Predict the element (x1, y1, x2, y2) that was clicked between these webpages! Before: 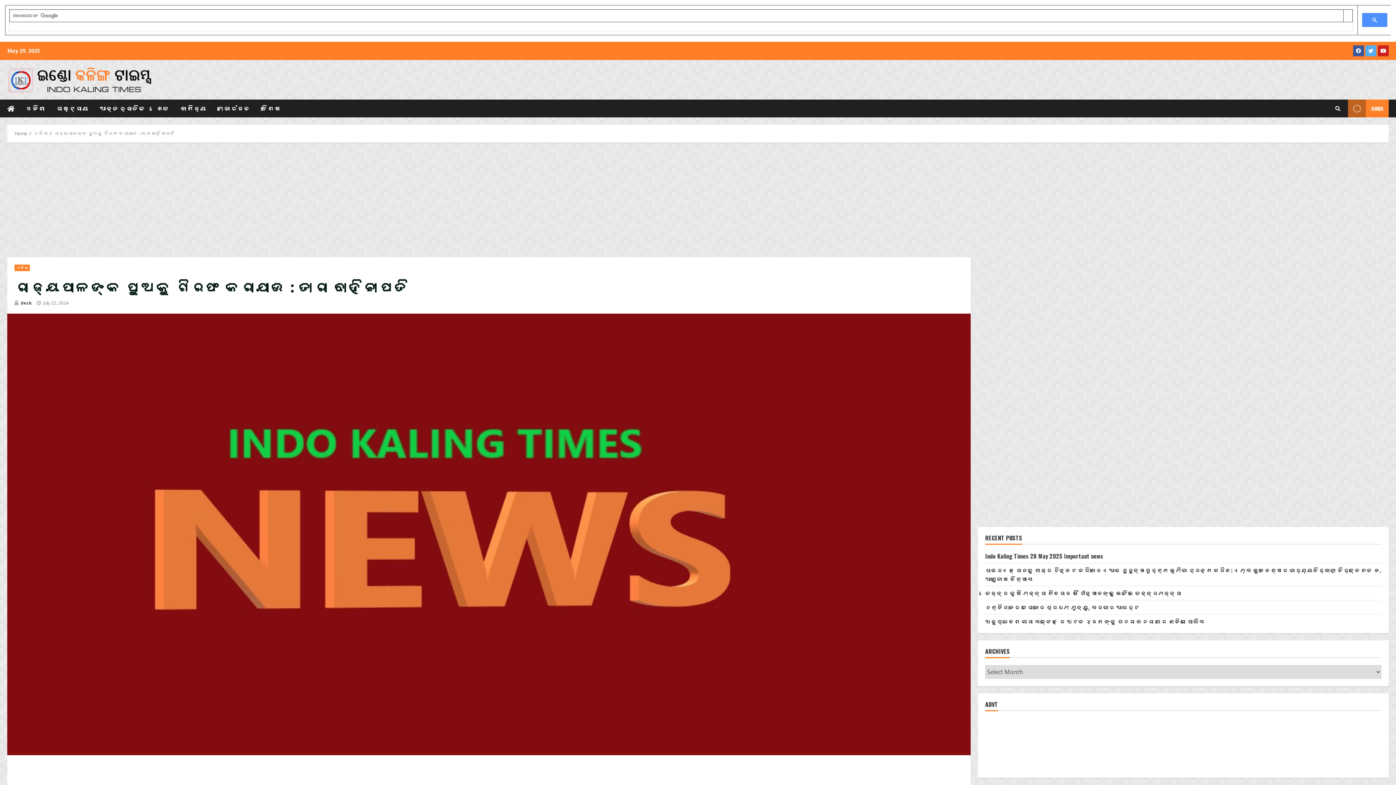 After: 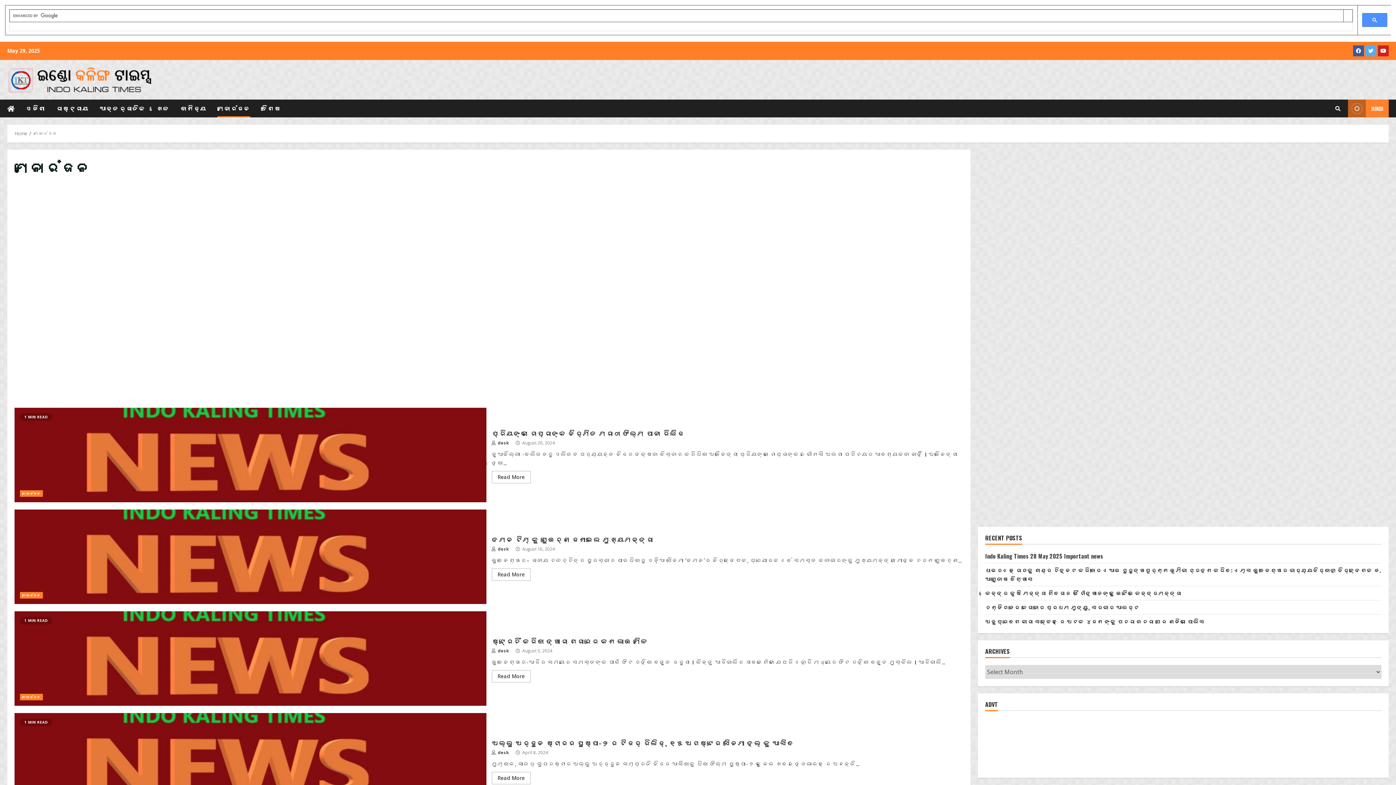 Action: bbox: (212, 99, 255, 117) label: ମନୋରଂଜନ